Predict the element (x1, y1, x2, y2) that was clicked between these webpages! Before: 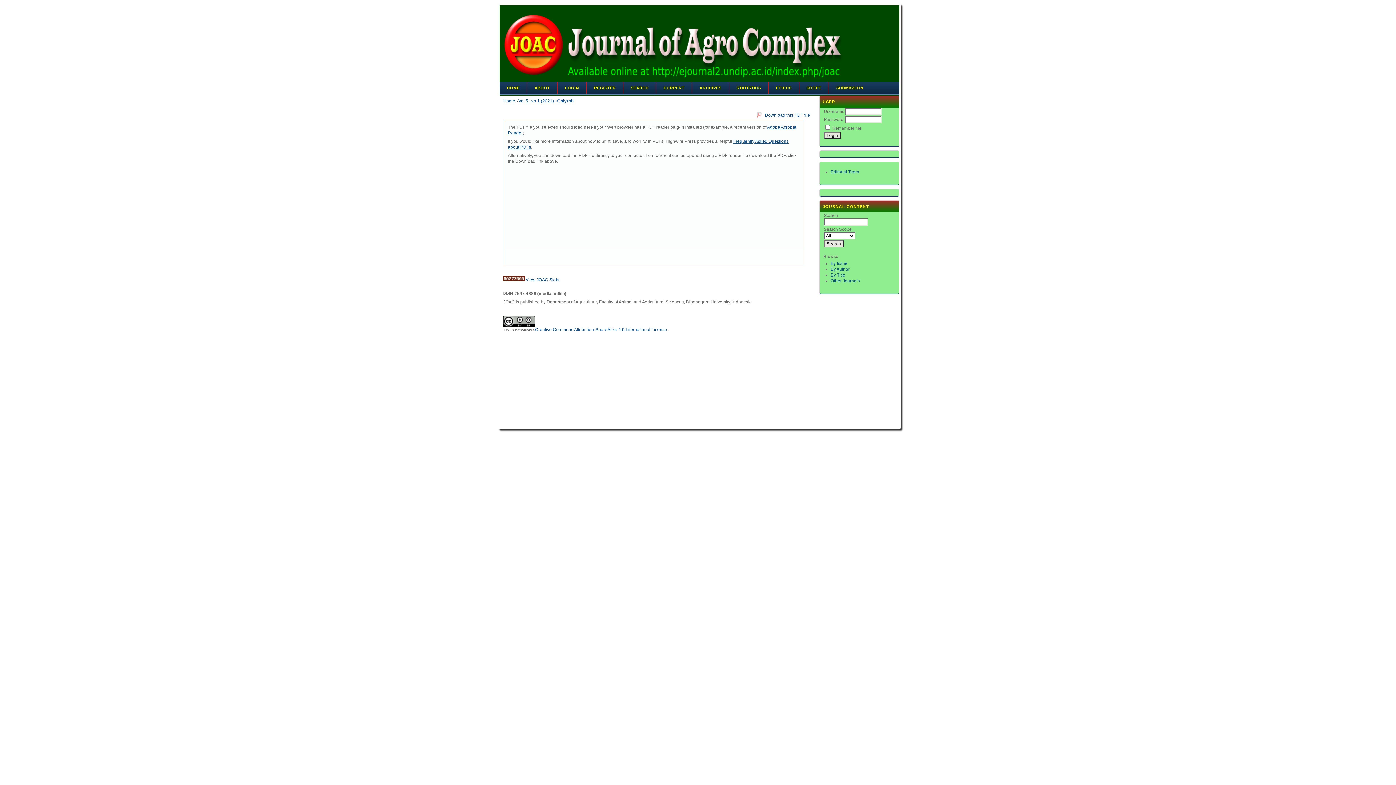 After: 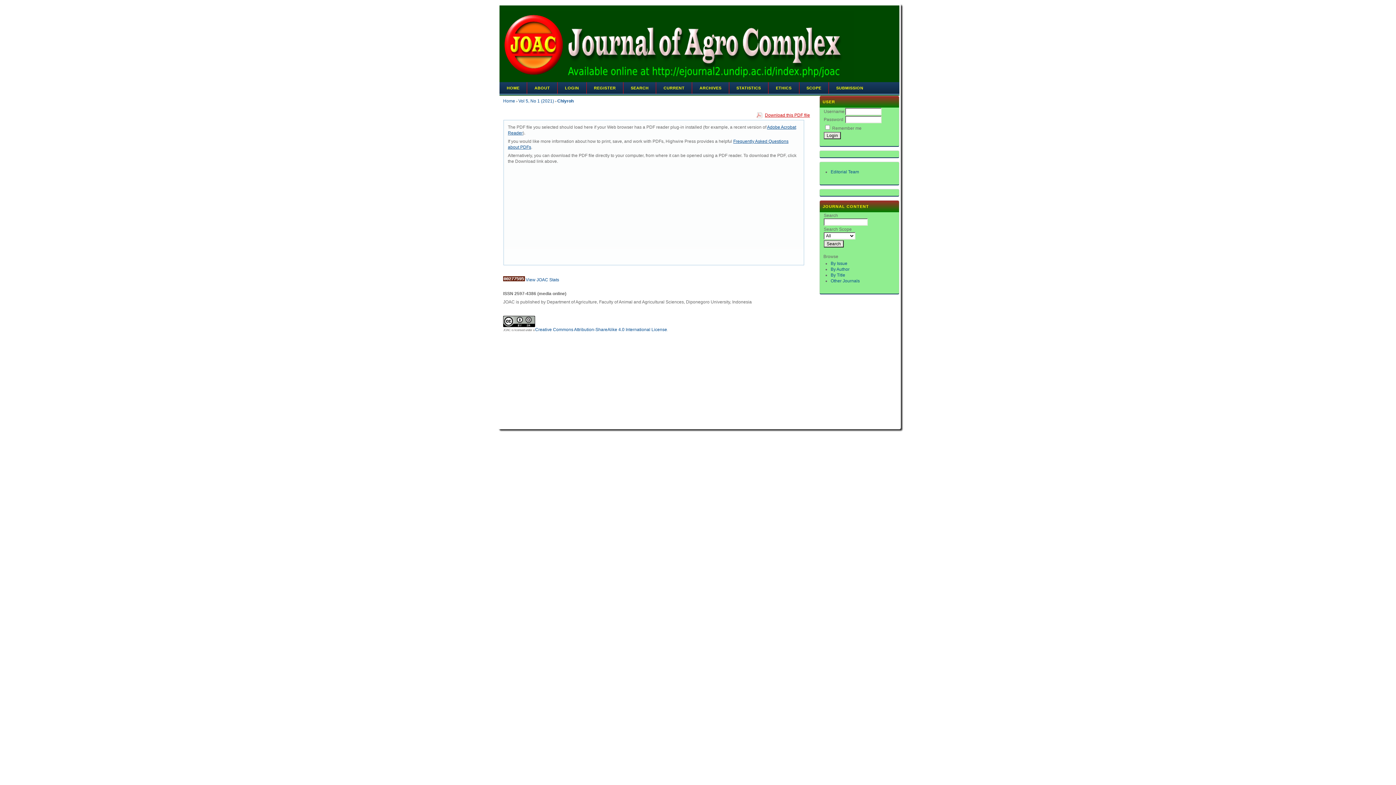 Action: label: Download this PDF file bbox: (756, 111, 810, 119)